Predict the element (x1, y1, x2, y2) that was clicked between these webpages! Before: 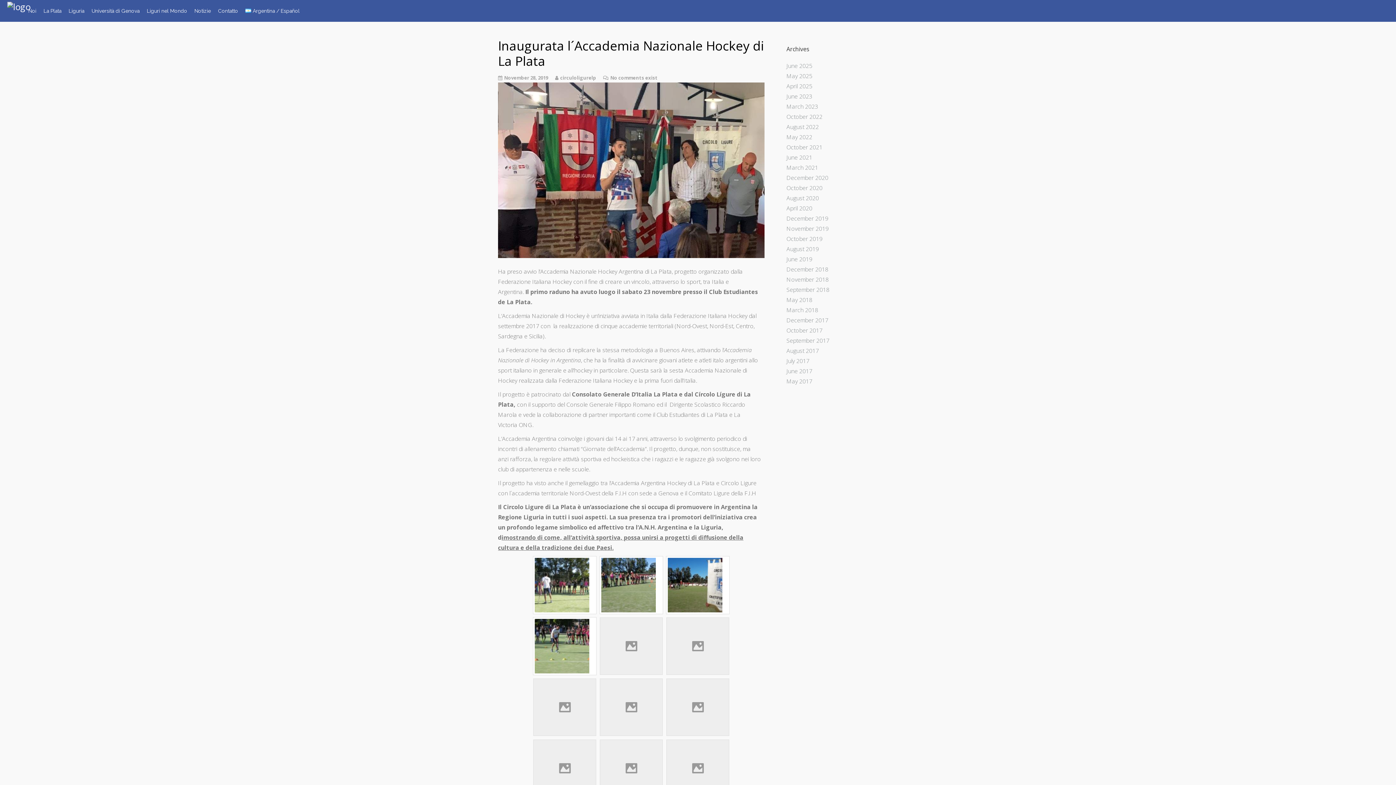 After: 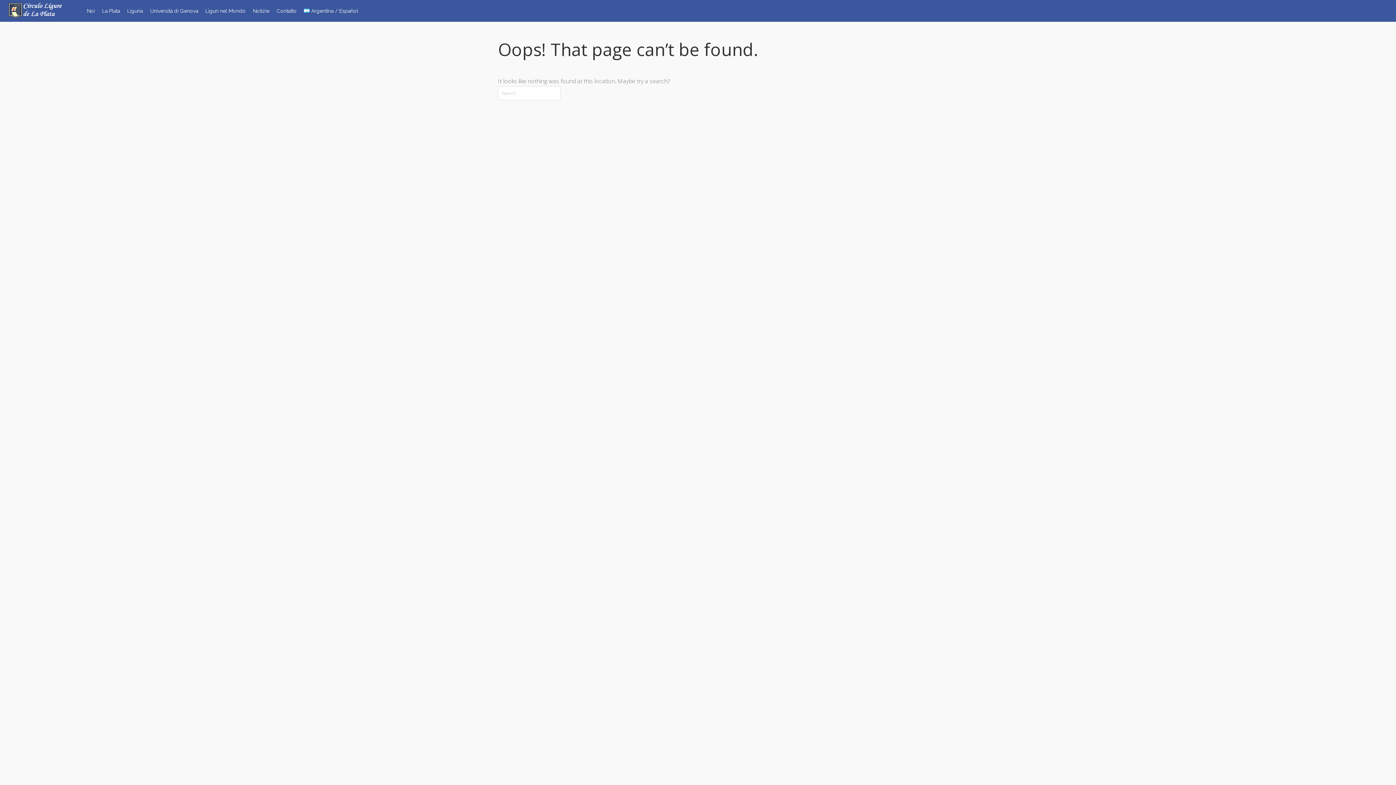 Action: label: May 2025 bbox: (786, 71, 812, 79)